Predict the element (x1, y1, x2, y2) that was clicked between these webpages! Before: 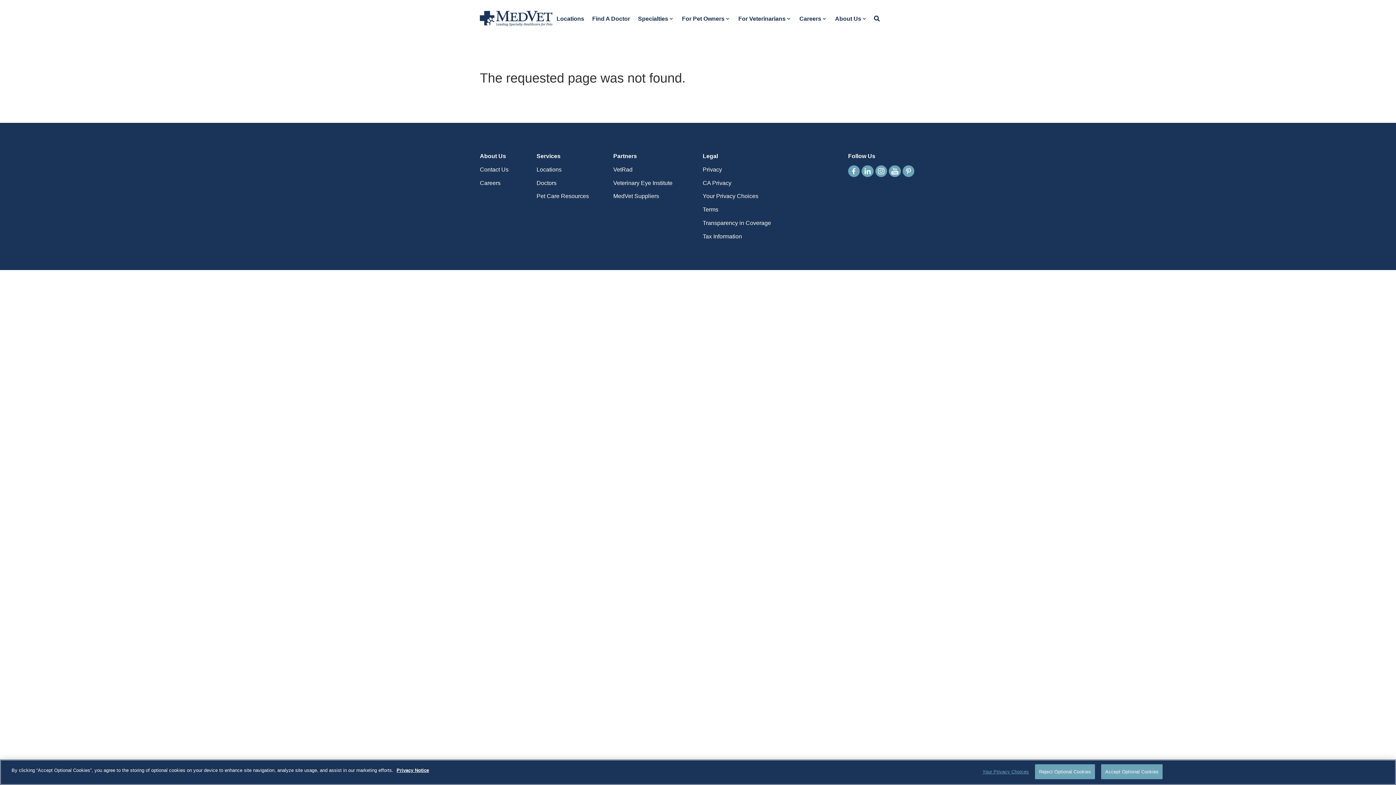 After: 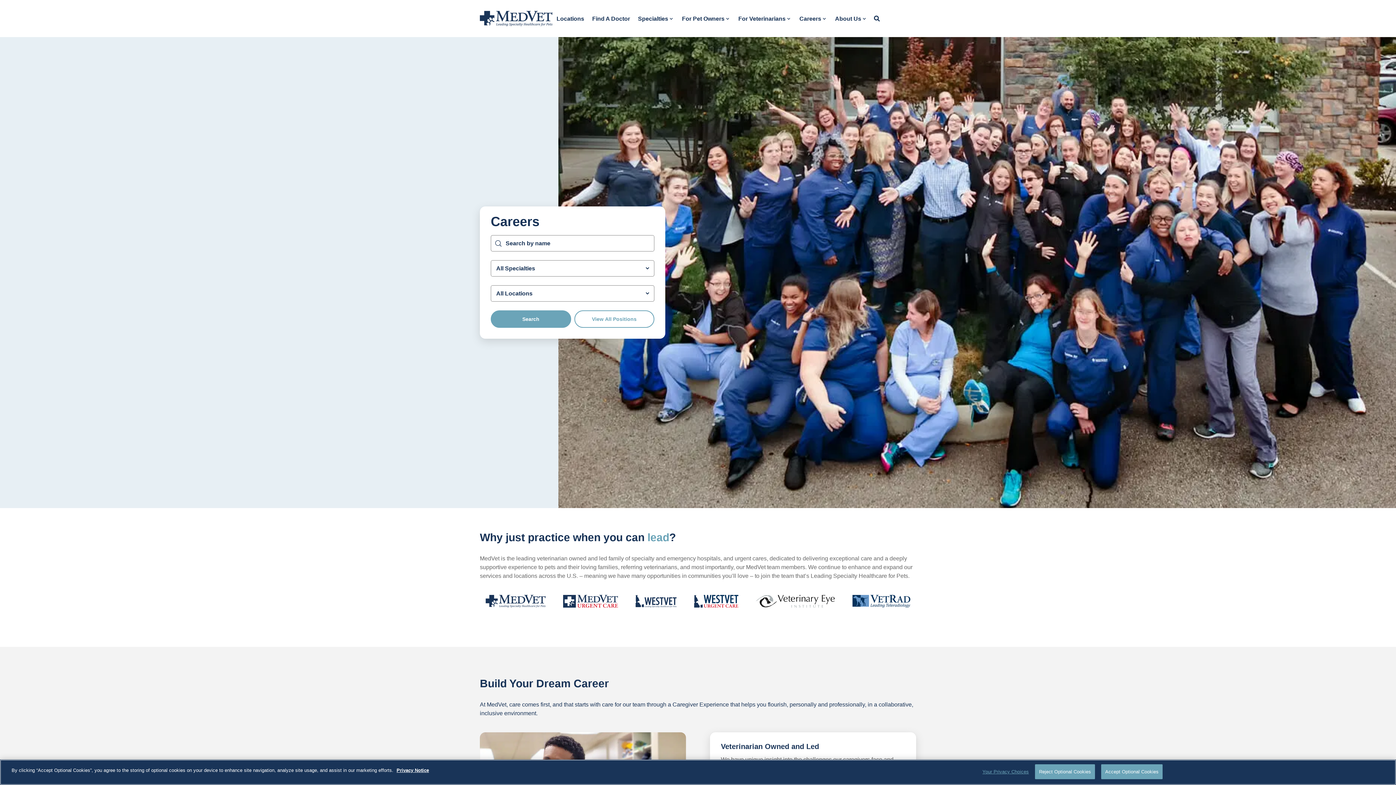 Action: bbox: (480, 179, 500, 186) label: Careers